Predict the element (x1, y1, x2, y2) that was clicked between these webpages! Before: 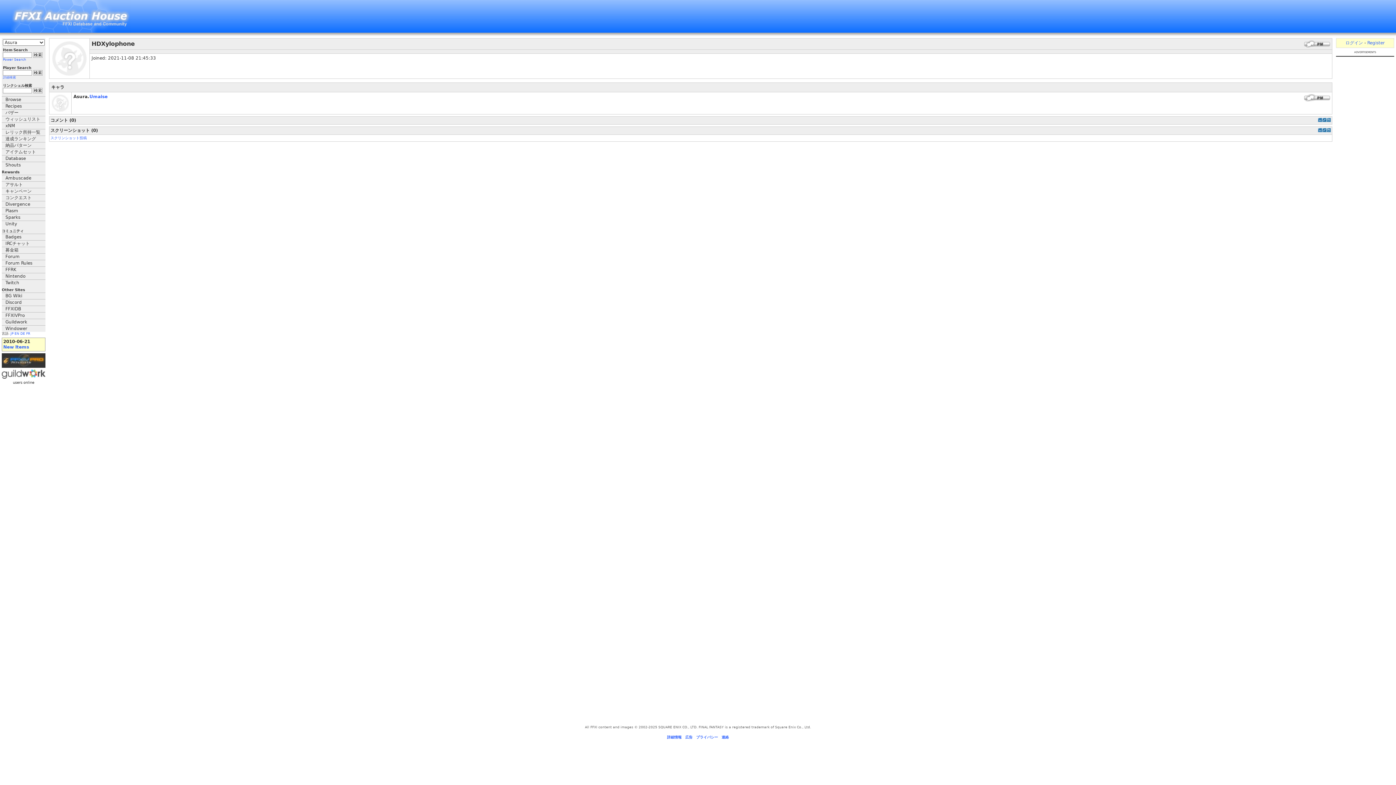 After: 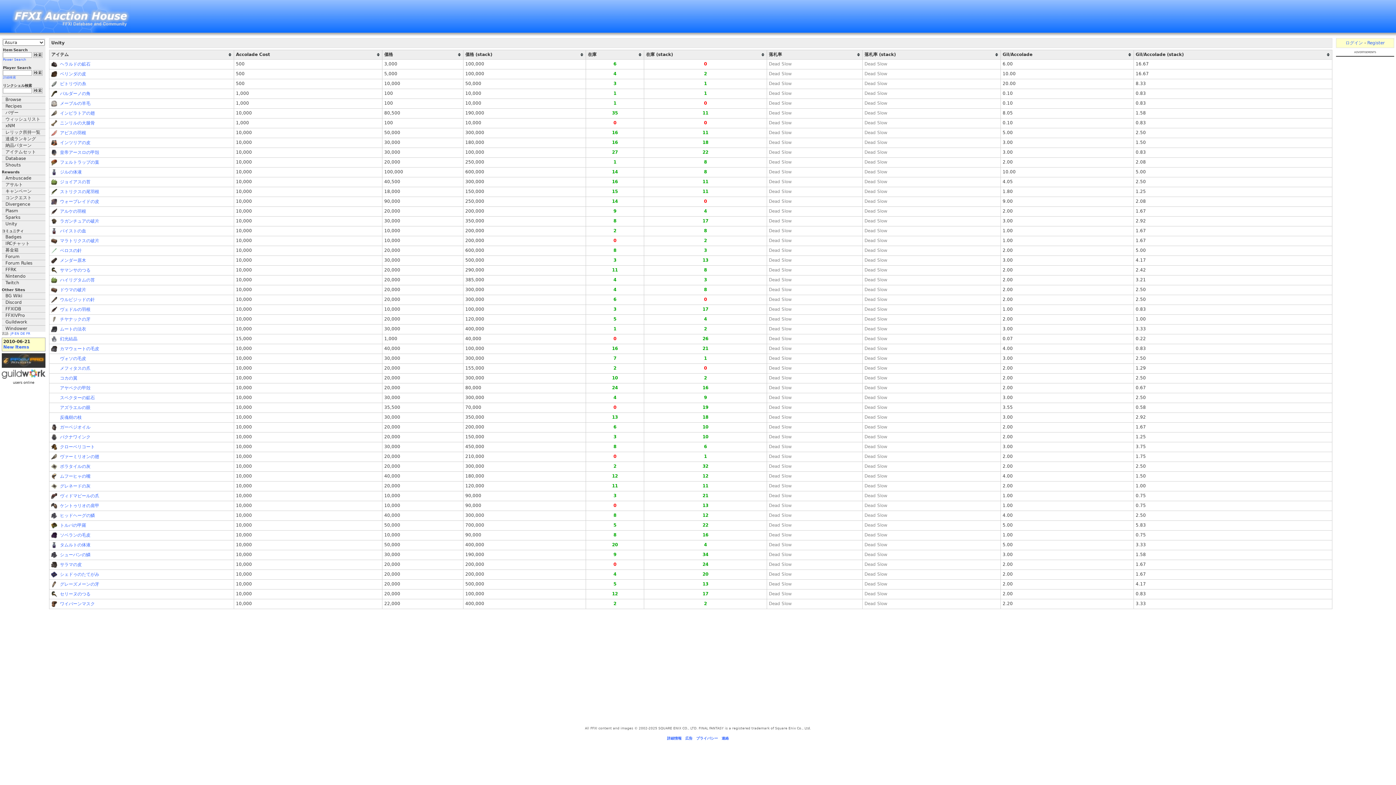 Action: label: Unity bbox: (1, 220, 45, 227)